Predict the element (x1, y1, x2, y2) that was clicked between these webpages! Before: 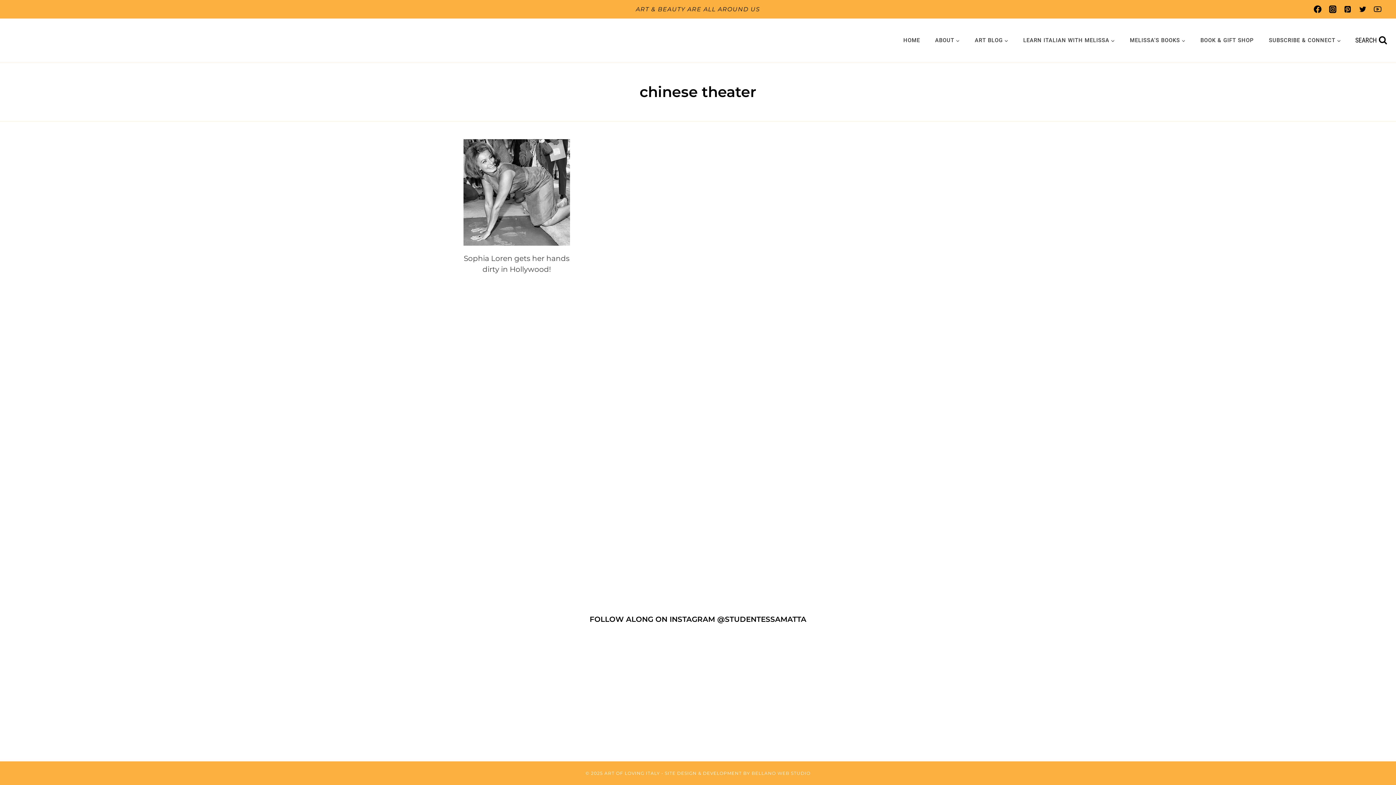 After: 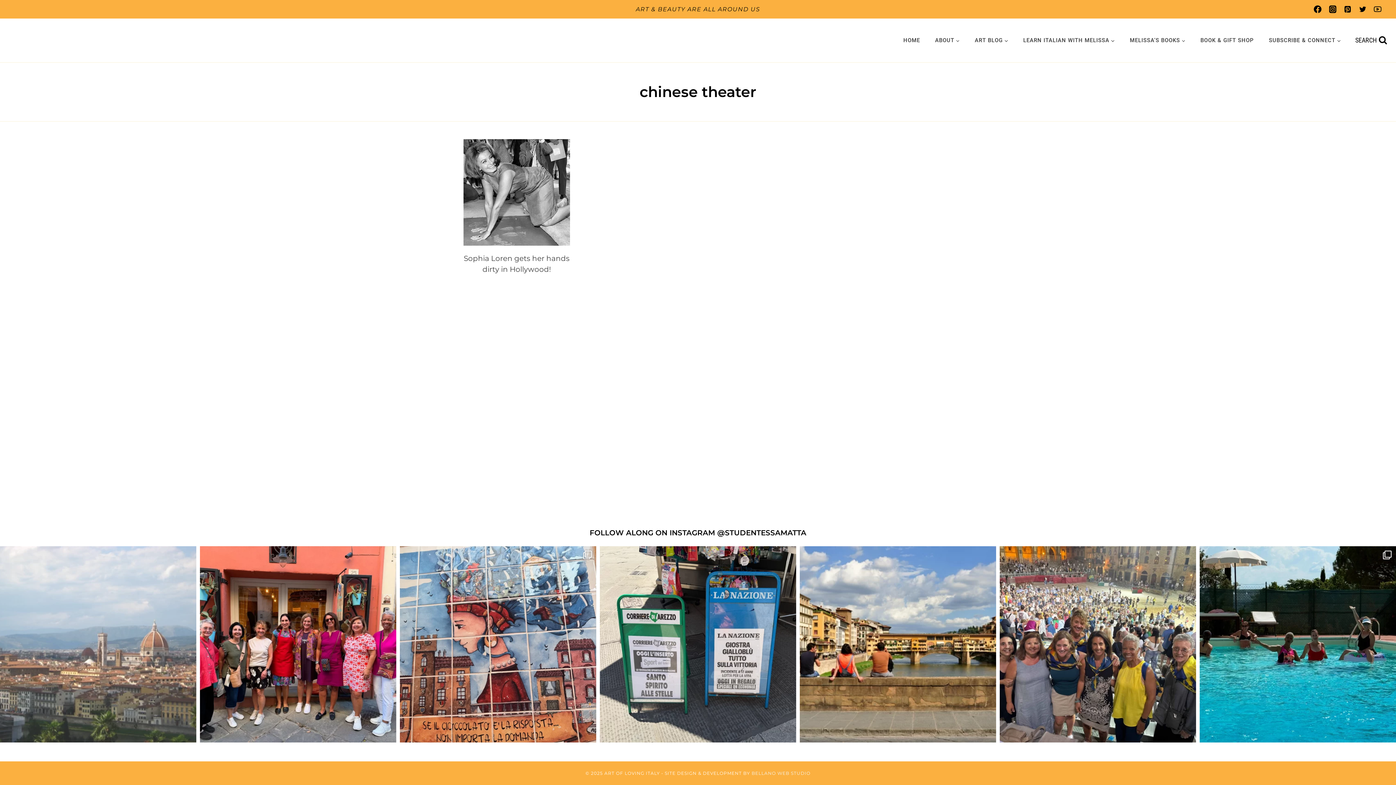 Action: label: Programma Linguistico 2025 di Matta & Italianme a bbox: (0, 632, 196, 742)